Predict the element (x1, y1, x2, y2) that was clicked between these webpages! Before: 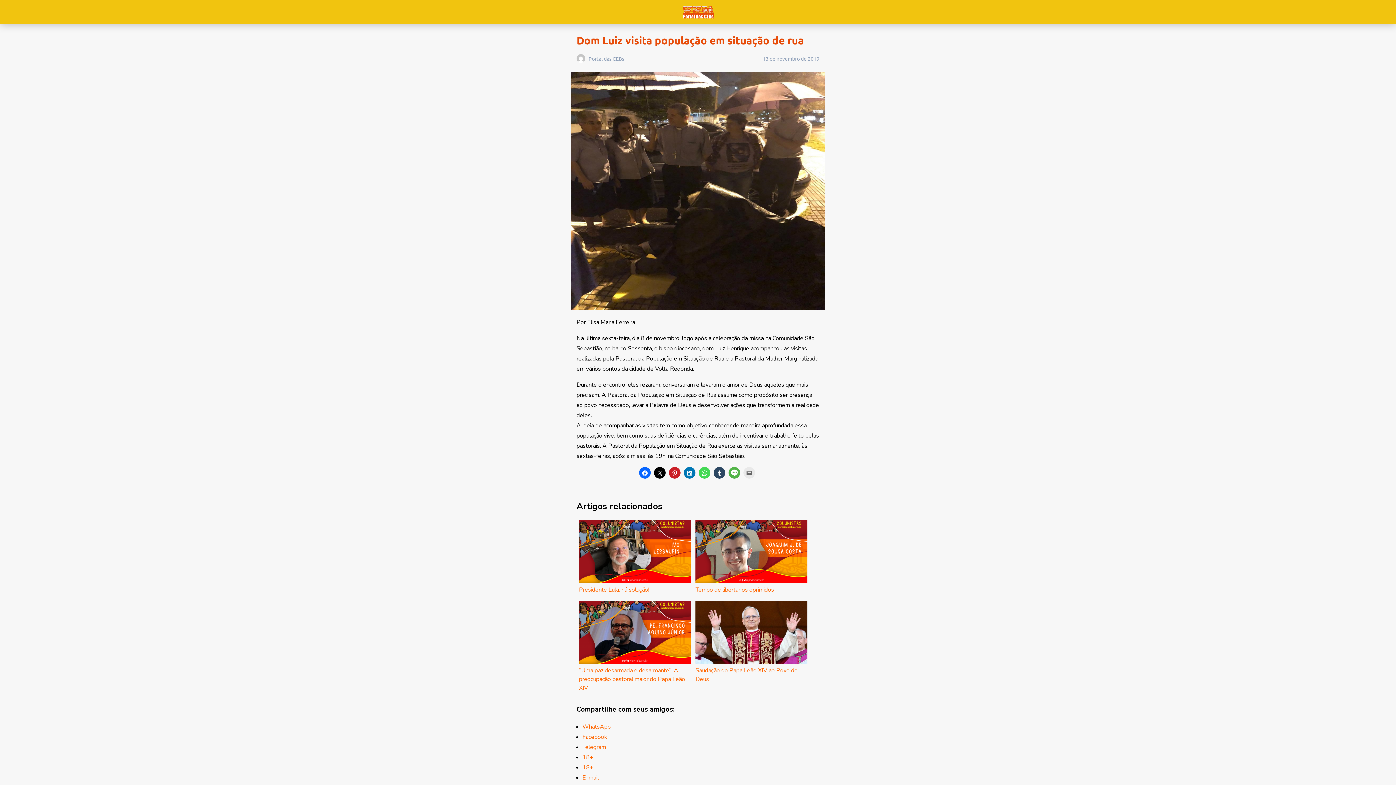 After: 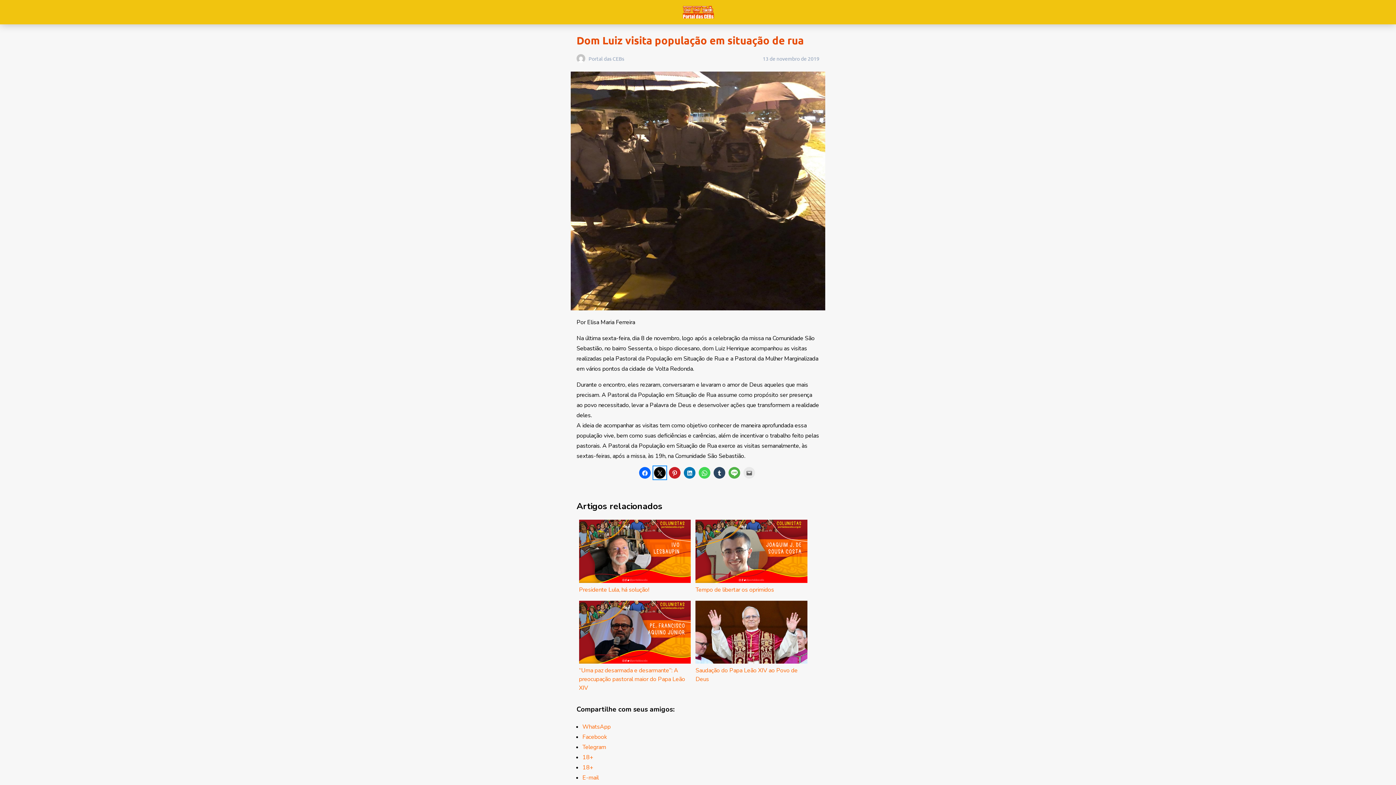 Action: bbox: (654, 467, 665, 478) label: Share by twitter